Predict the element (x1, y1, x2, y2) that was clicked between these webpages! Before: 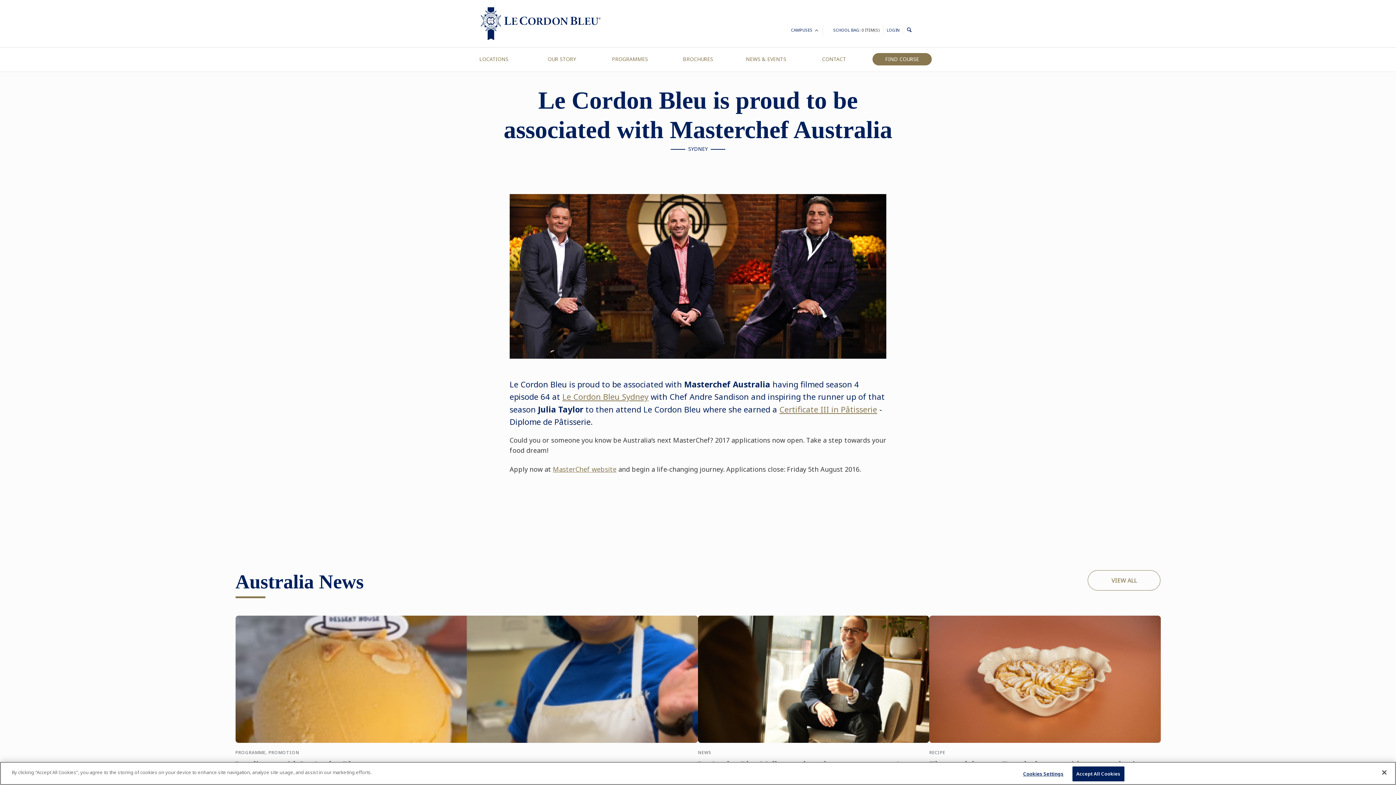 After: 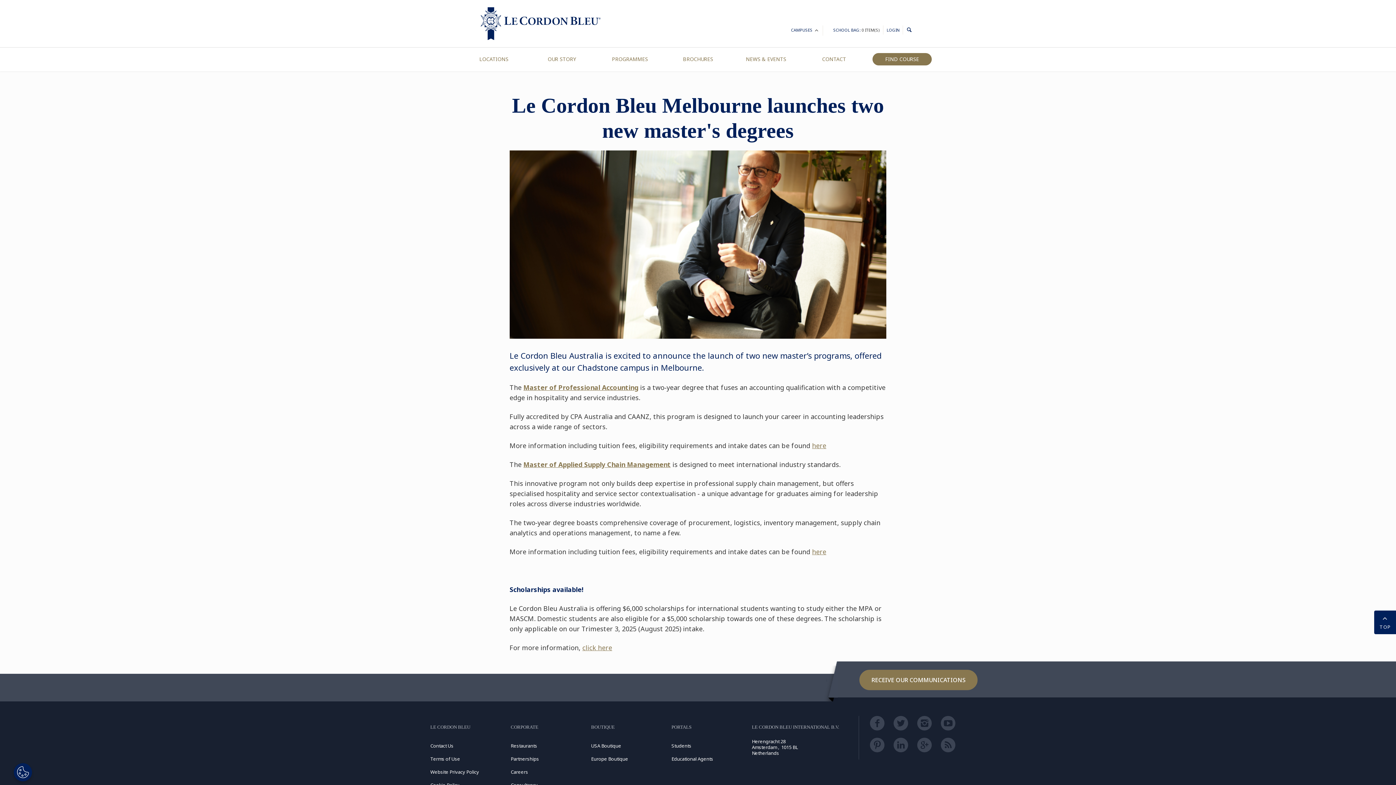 Action: label: Le Cordon Bleu Melbourne launches two new master's degrees bbox: (698, 759, 929, 779)